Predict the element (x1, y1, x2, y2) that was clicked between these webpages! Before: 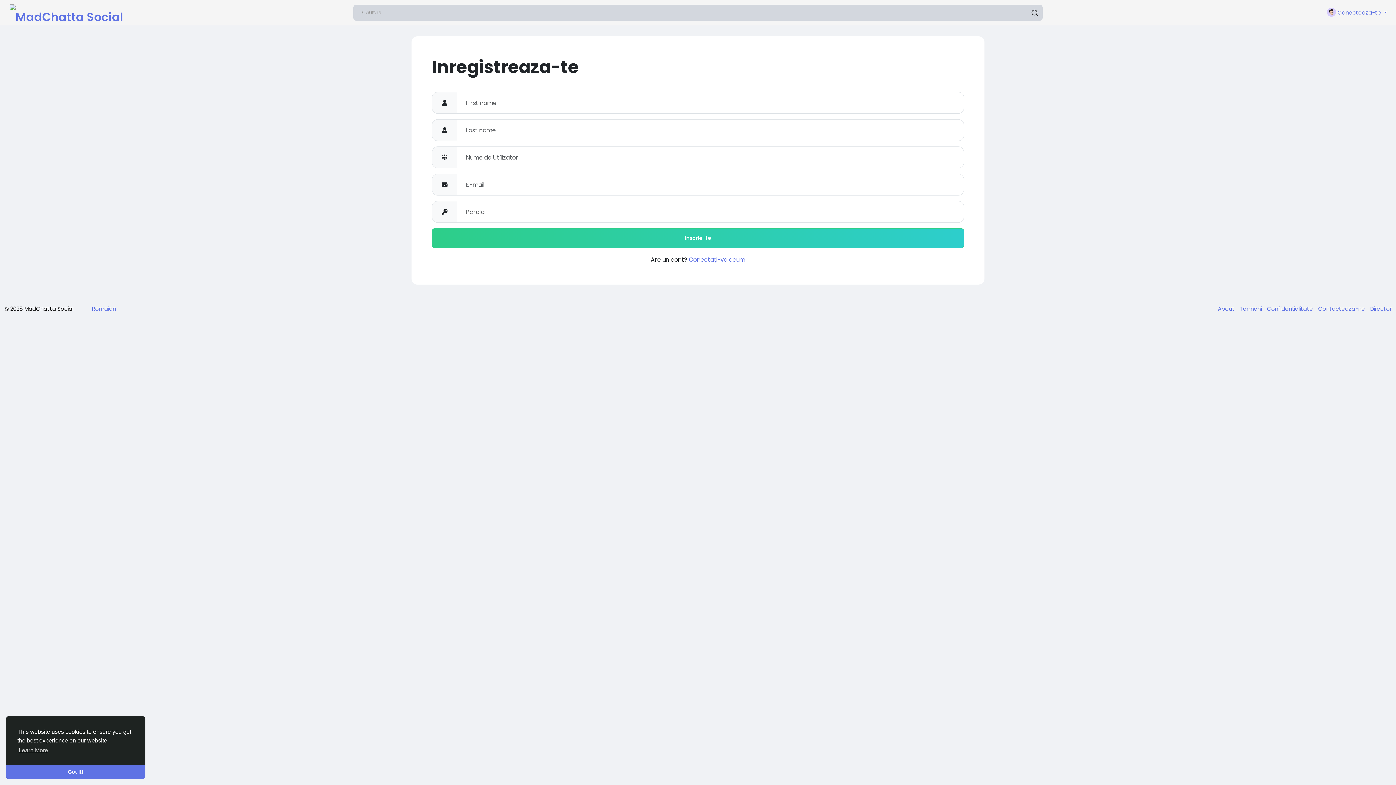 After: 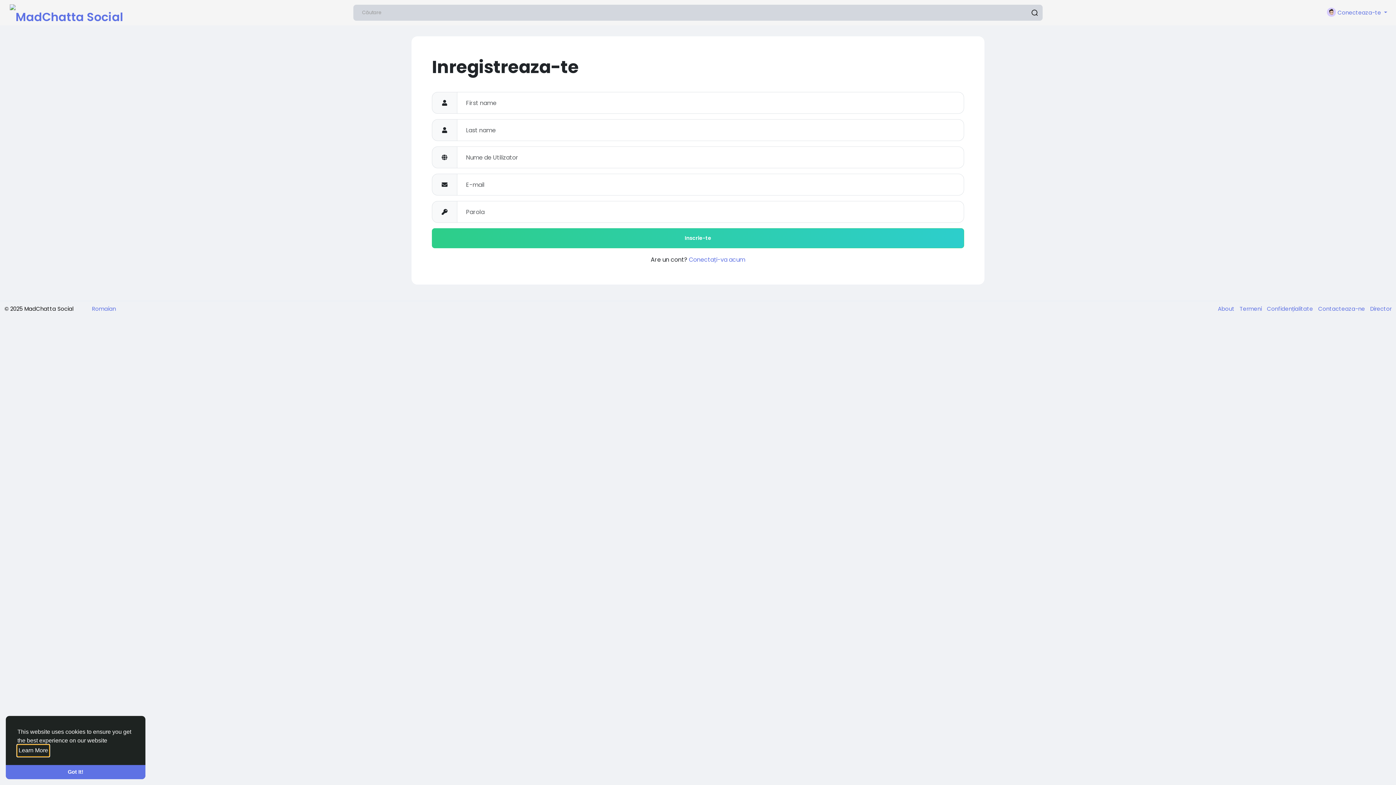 Action: bbox: (17, 745, 49, 756) label: learn more about cookies